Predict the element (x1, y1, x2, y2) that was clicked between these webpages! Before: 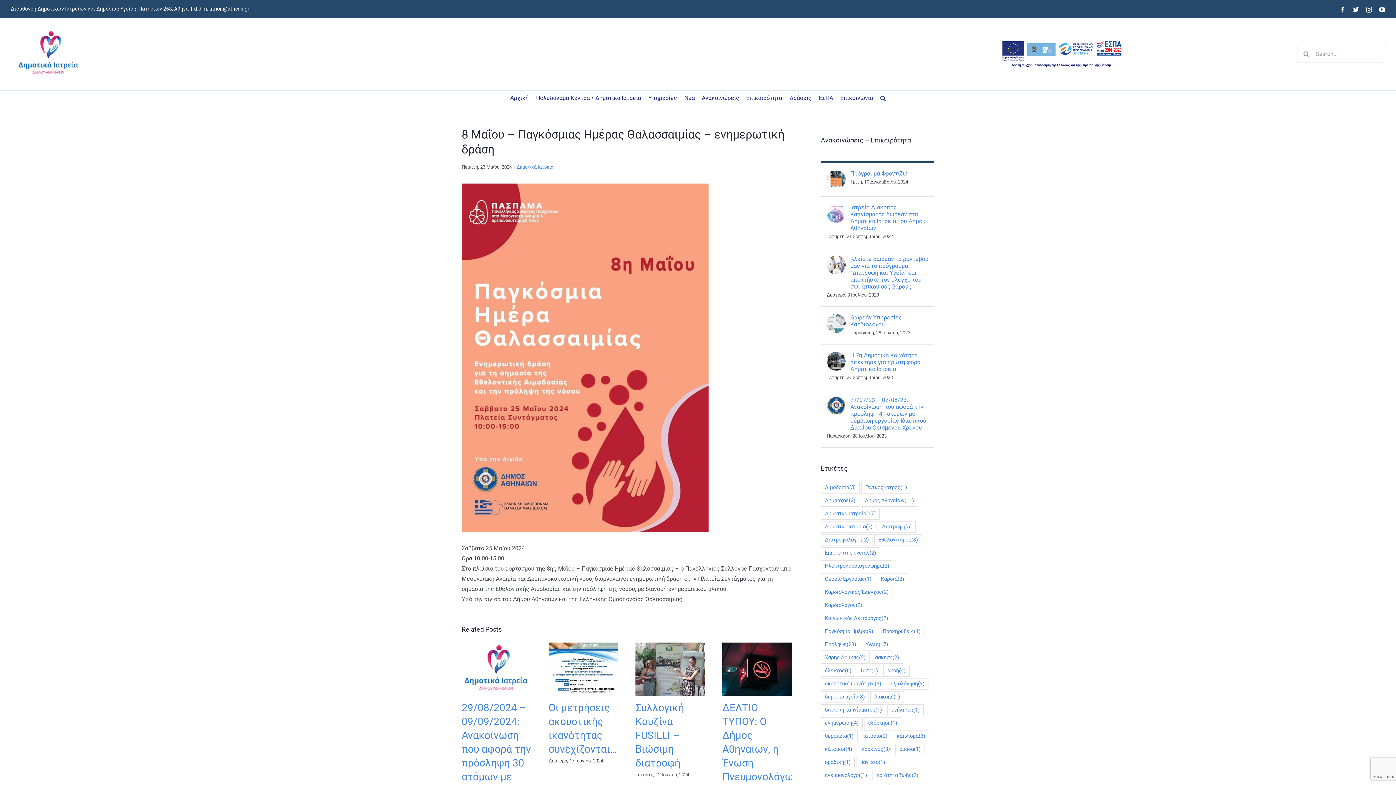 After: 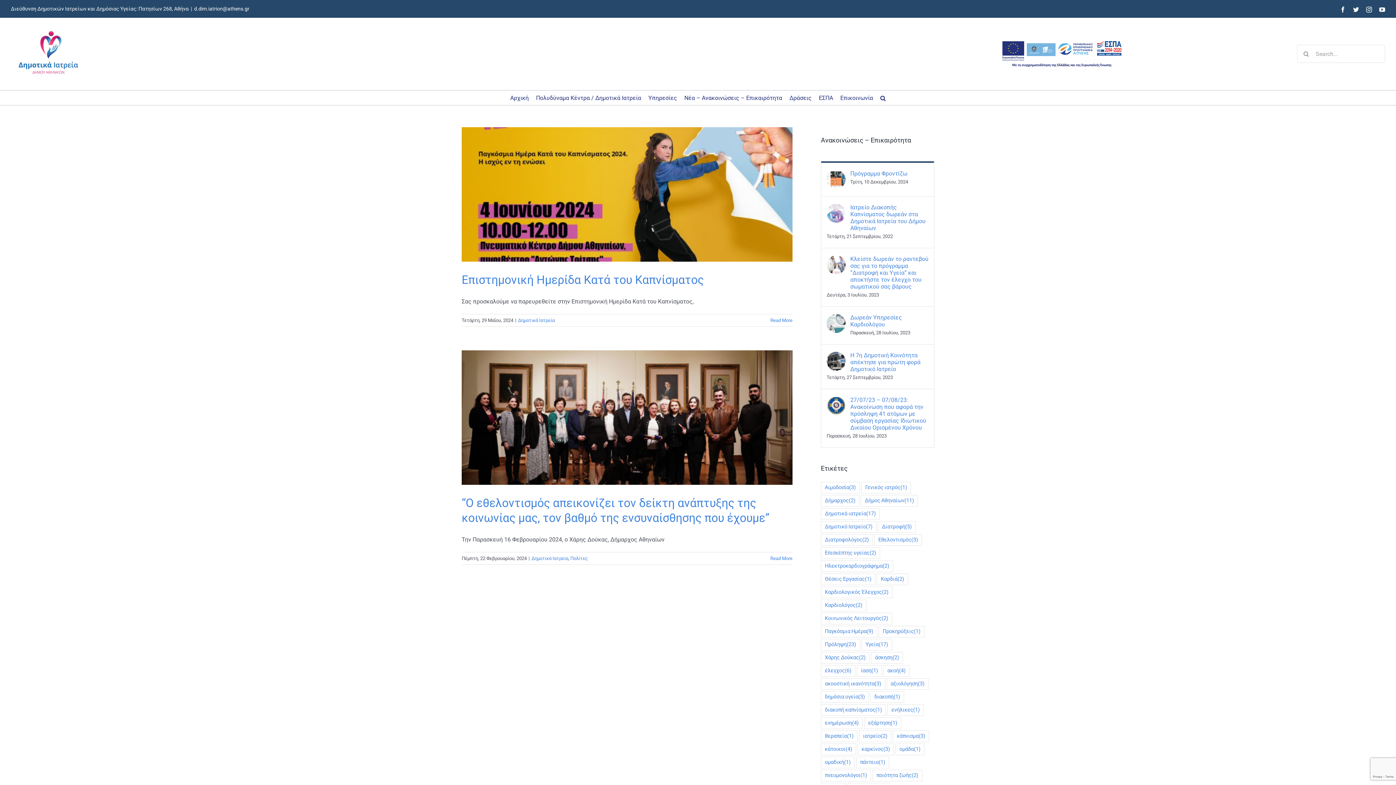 Action: label: Δήμαρχος (2 στοιχεία) bbox: (821, 495, 859, 507)